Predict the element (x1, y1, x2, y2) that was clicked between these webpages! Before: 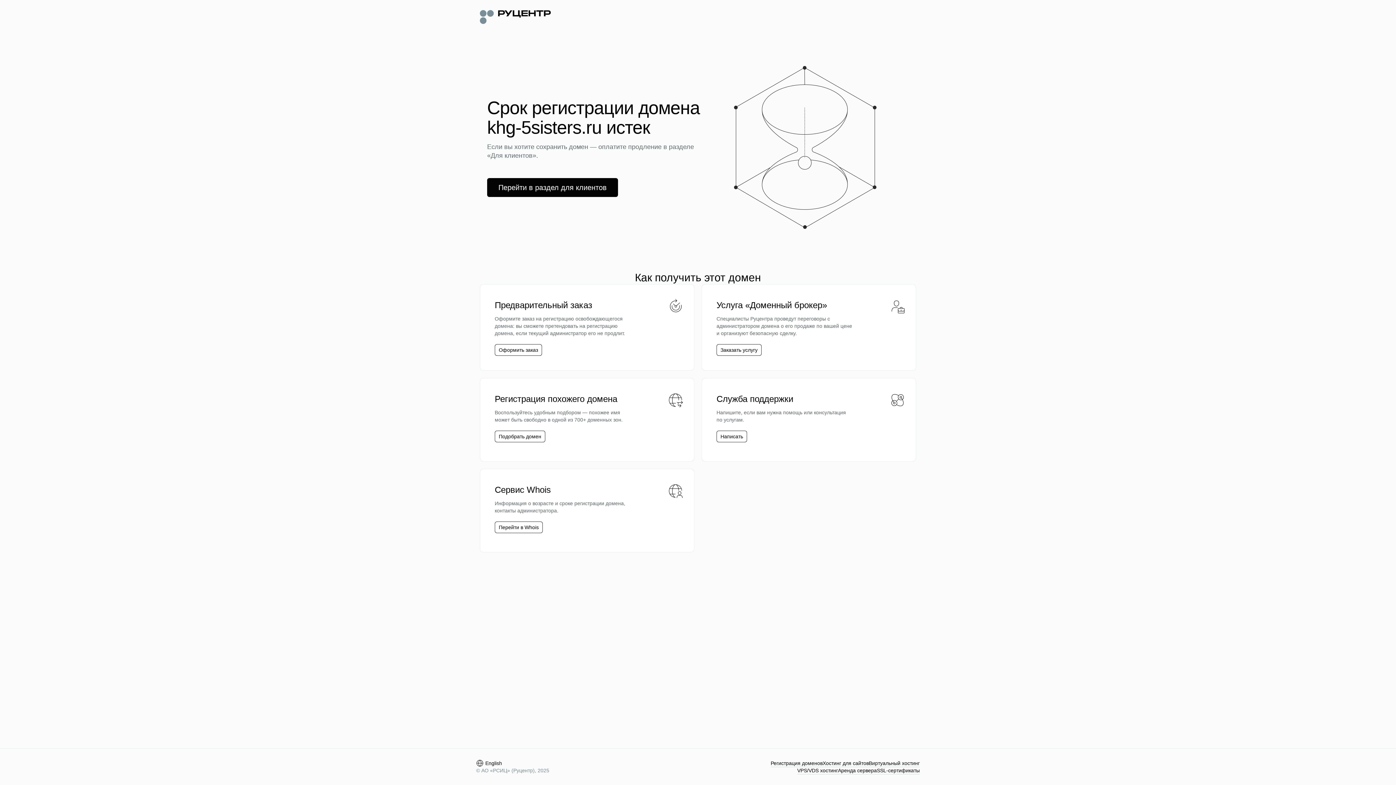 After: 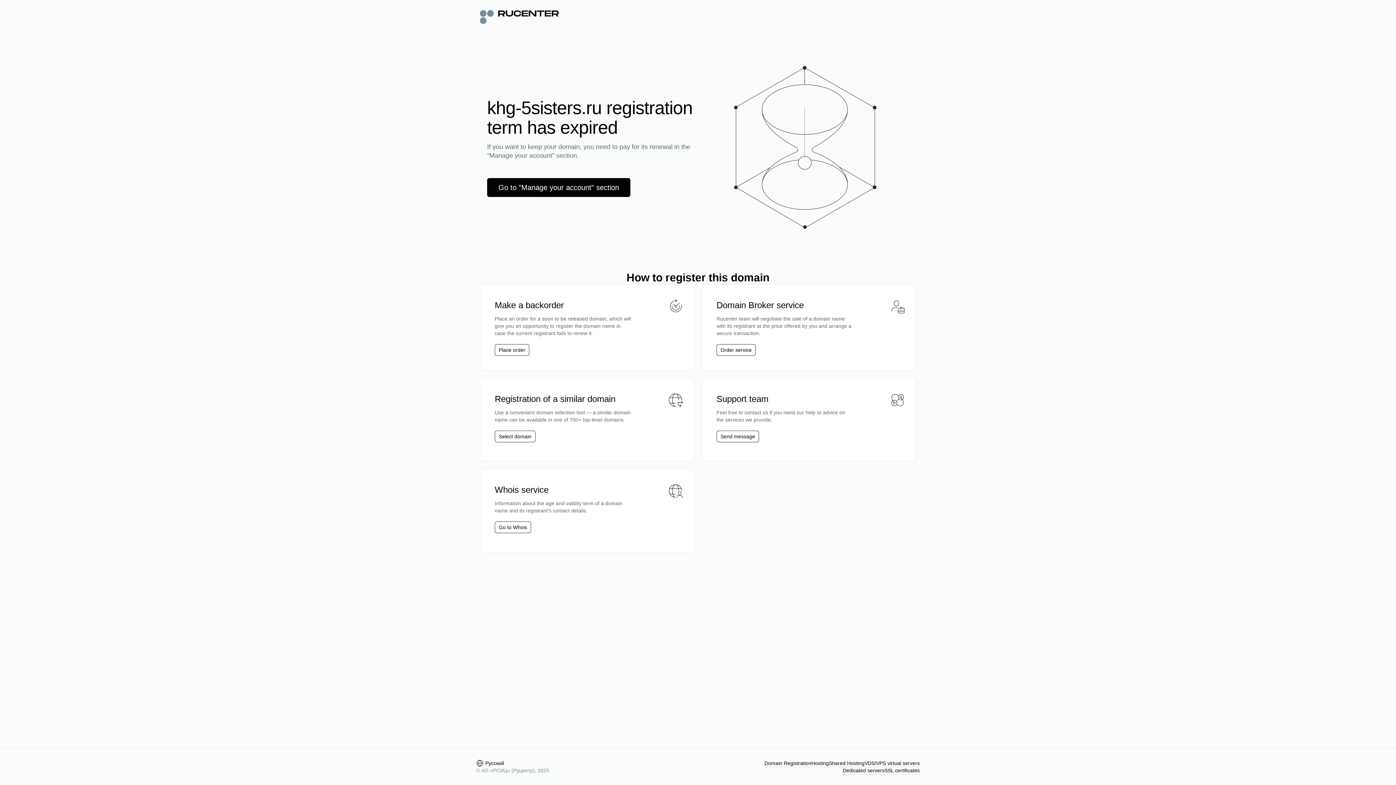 Action: bbox: (476, 760, 502, 767) label: English